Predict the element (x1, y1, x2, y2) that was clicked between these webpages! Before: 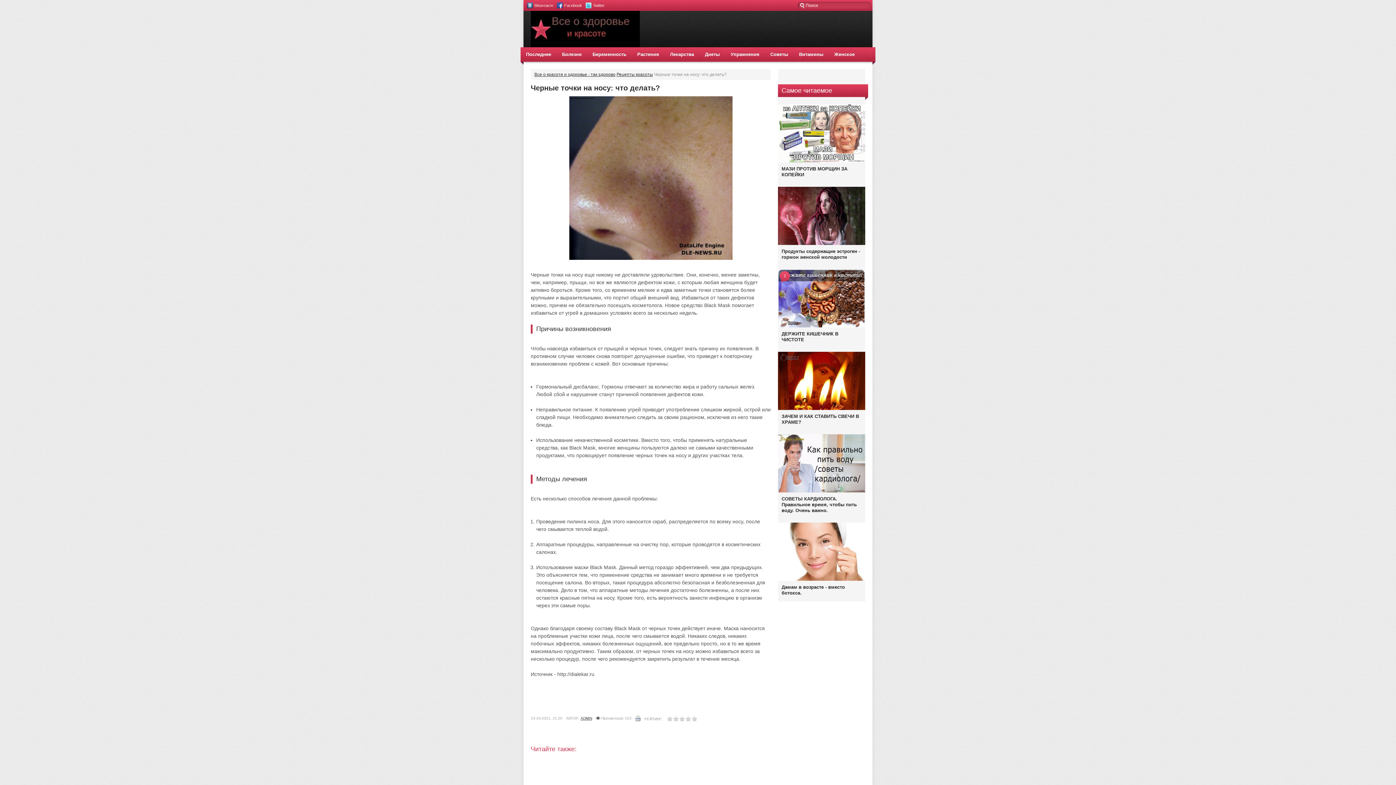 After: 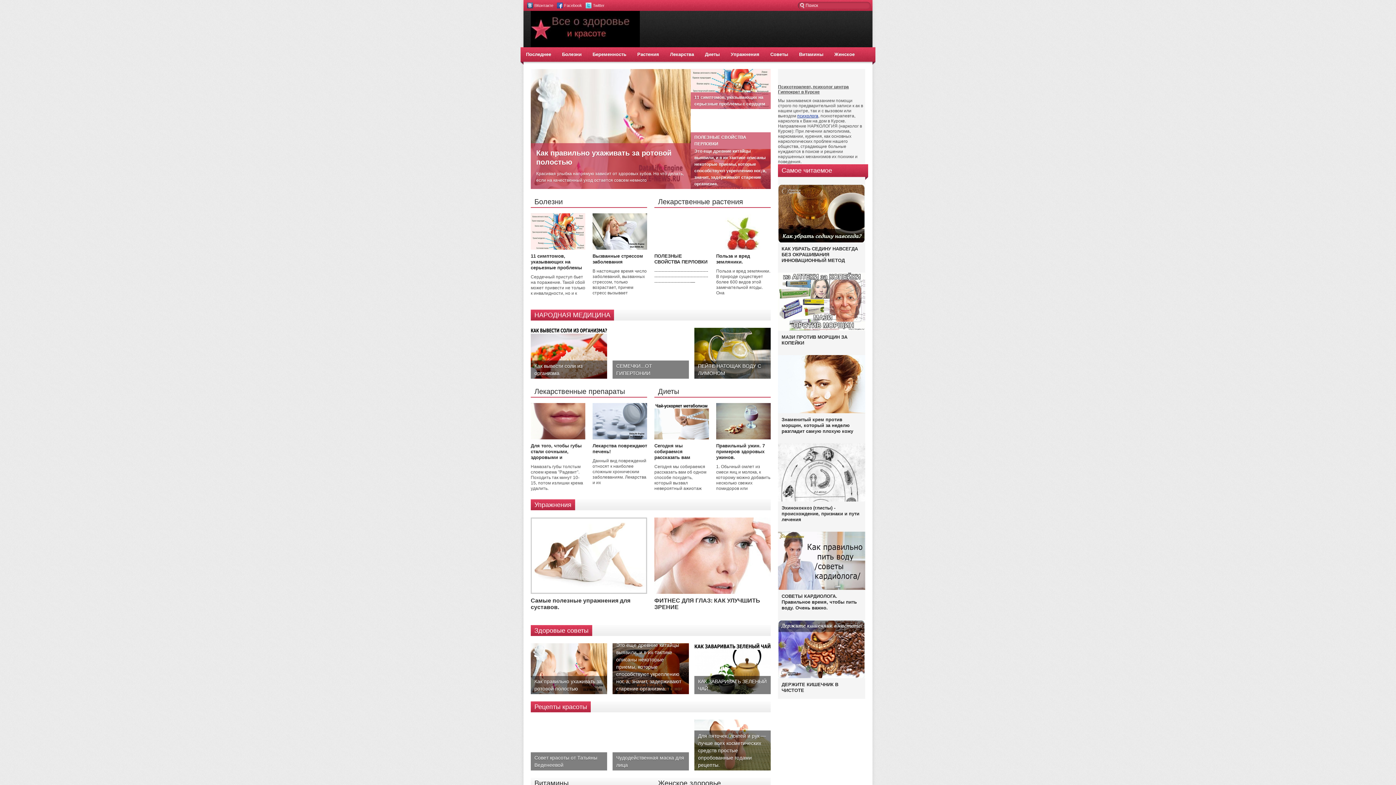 Action: label: Все о красоте и здоровье - так здорово bbox: (534, 72, 615, 77)